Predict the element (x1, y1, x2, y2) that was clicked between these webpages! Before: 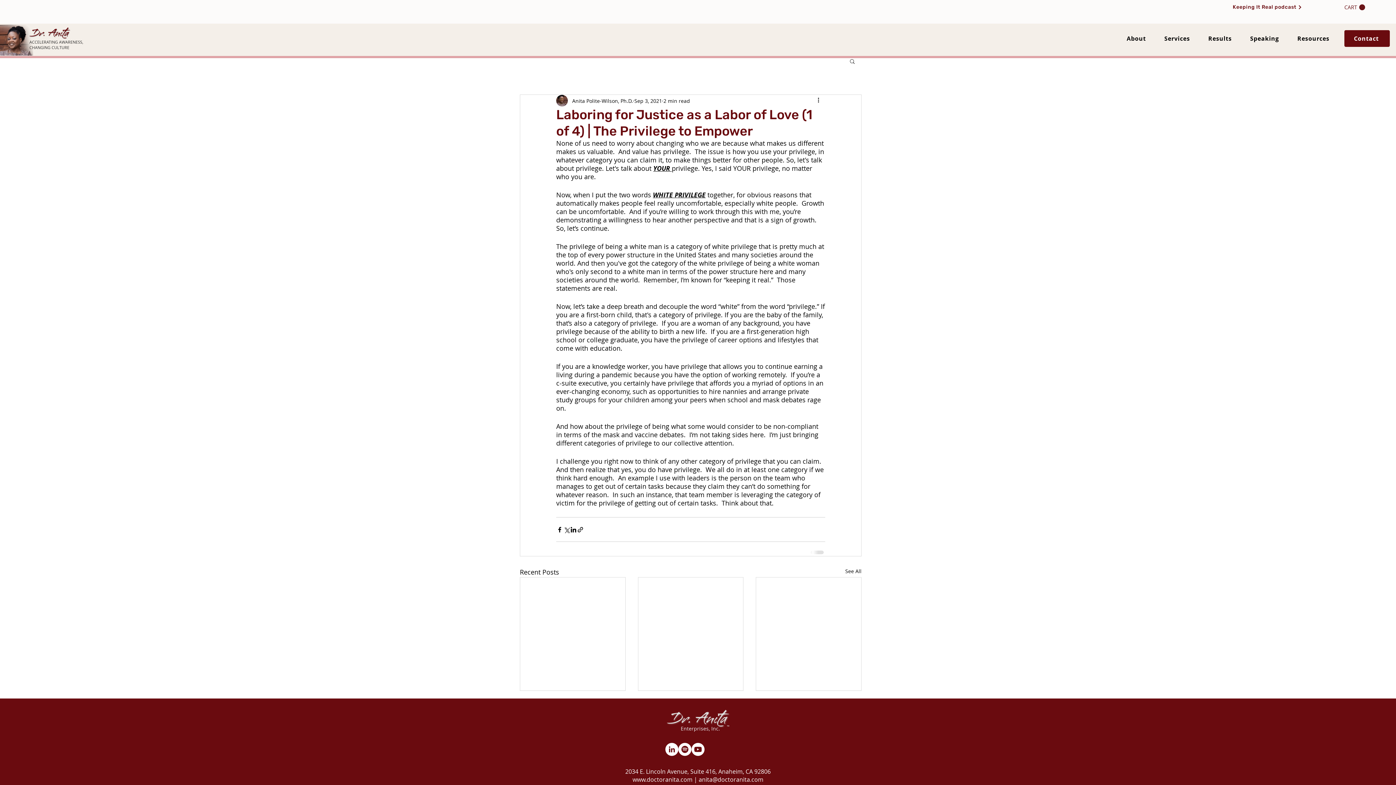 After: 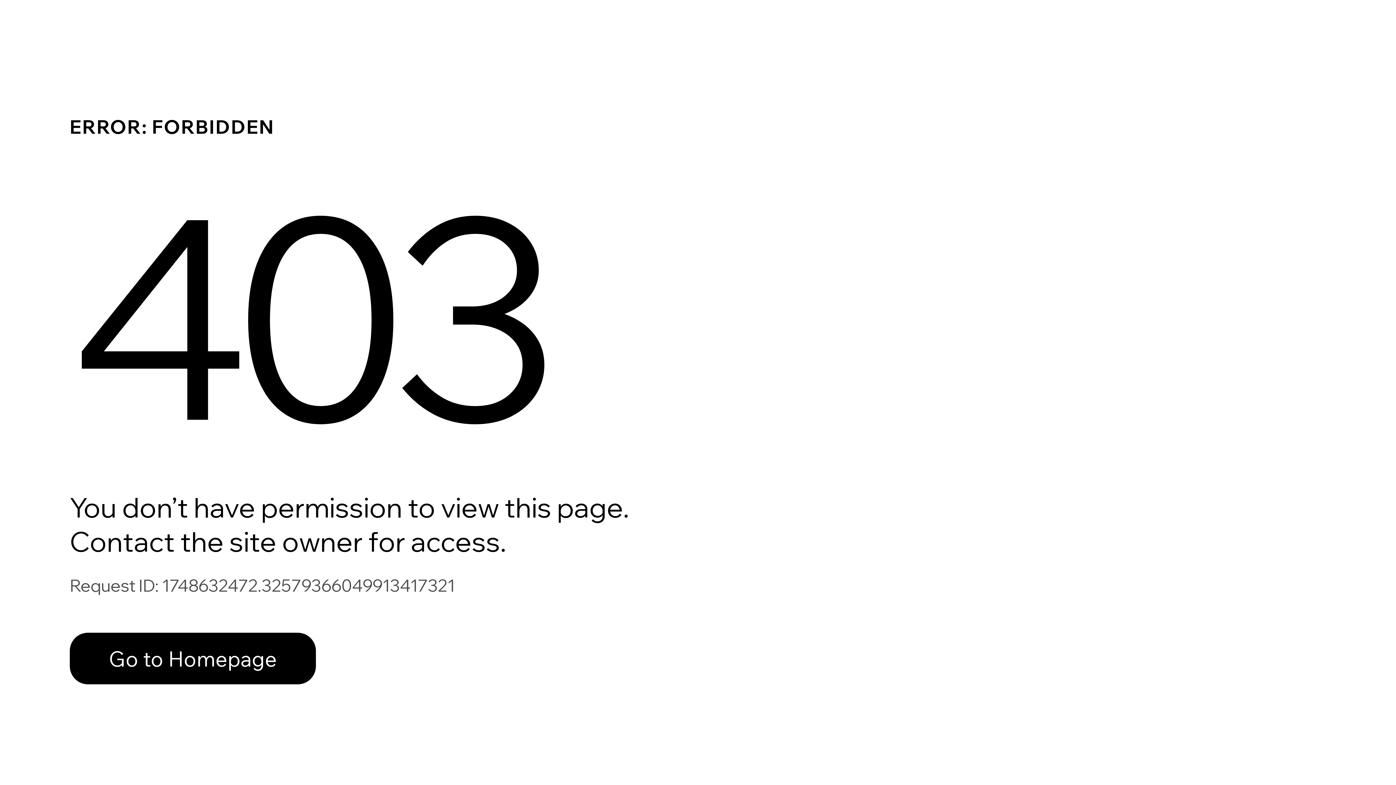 Action: label: Anita Polite-Wilson, Ph.D. bbox: (572, 96, 633, 104)